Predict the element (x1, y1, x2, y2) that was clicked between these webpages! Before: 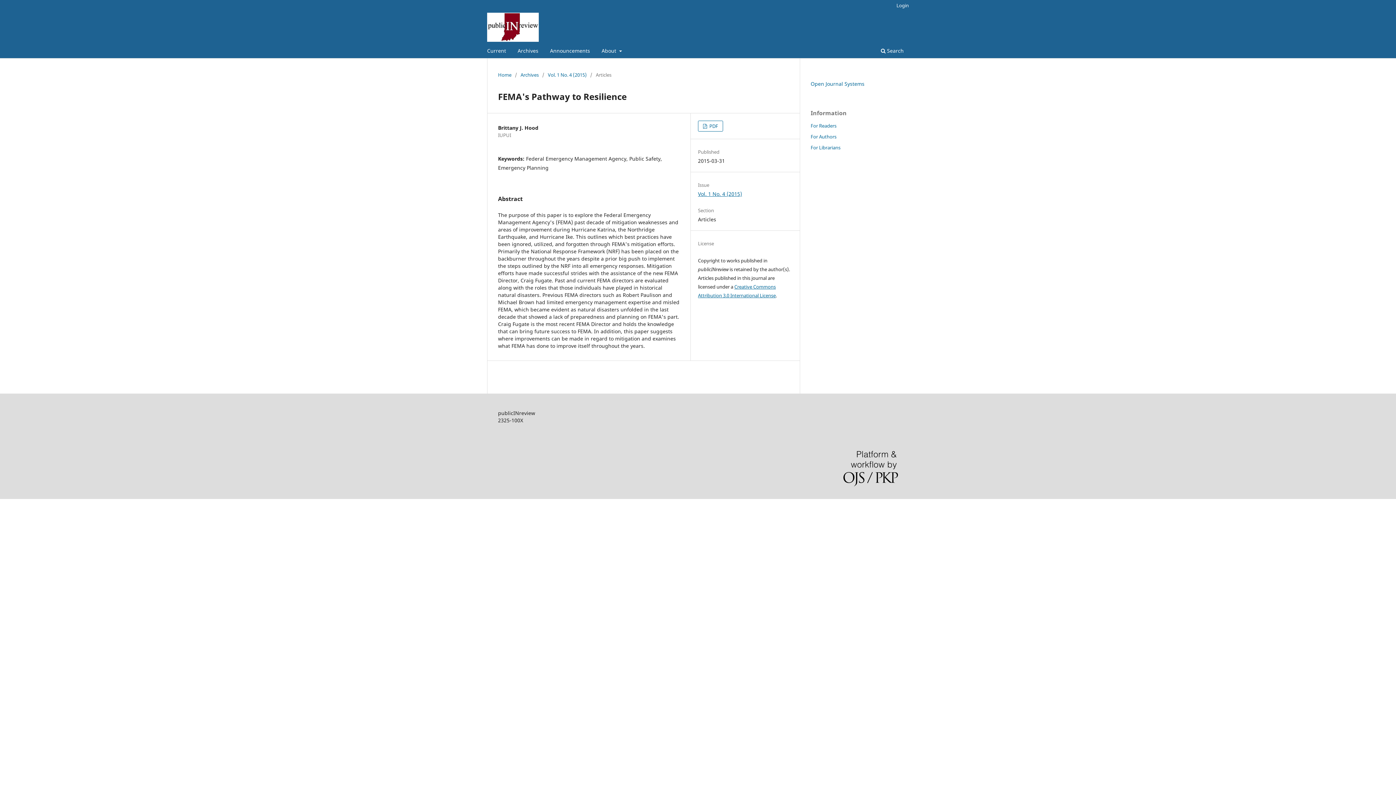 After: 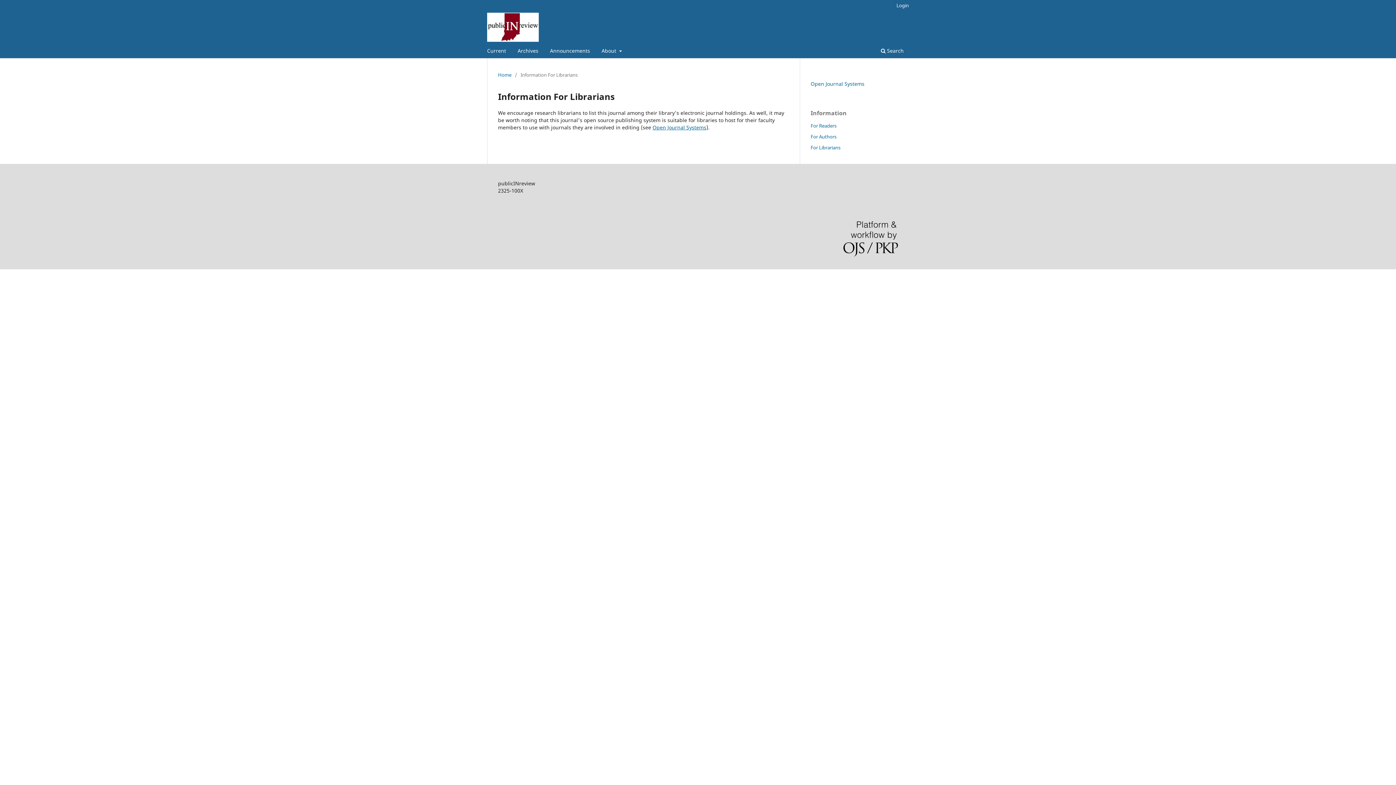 Action: label: For Librarians bbox: (810, 144, 840, 150)